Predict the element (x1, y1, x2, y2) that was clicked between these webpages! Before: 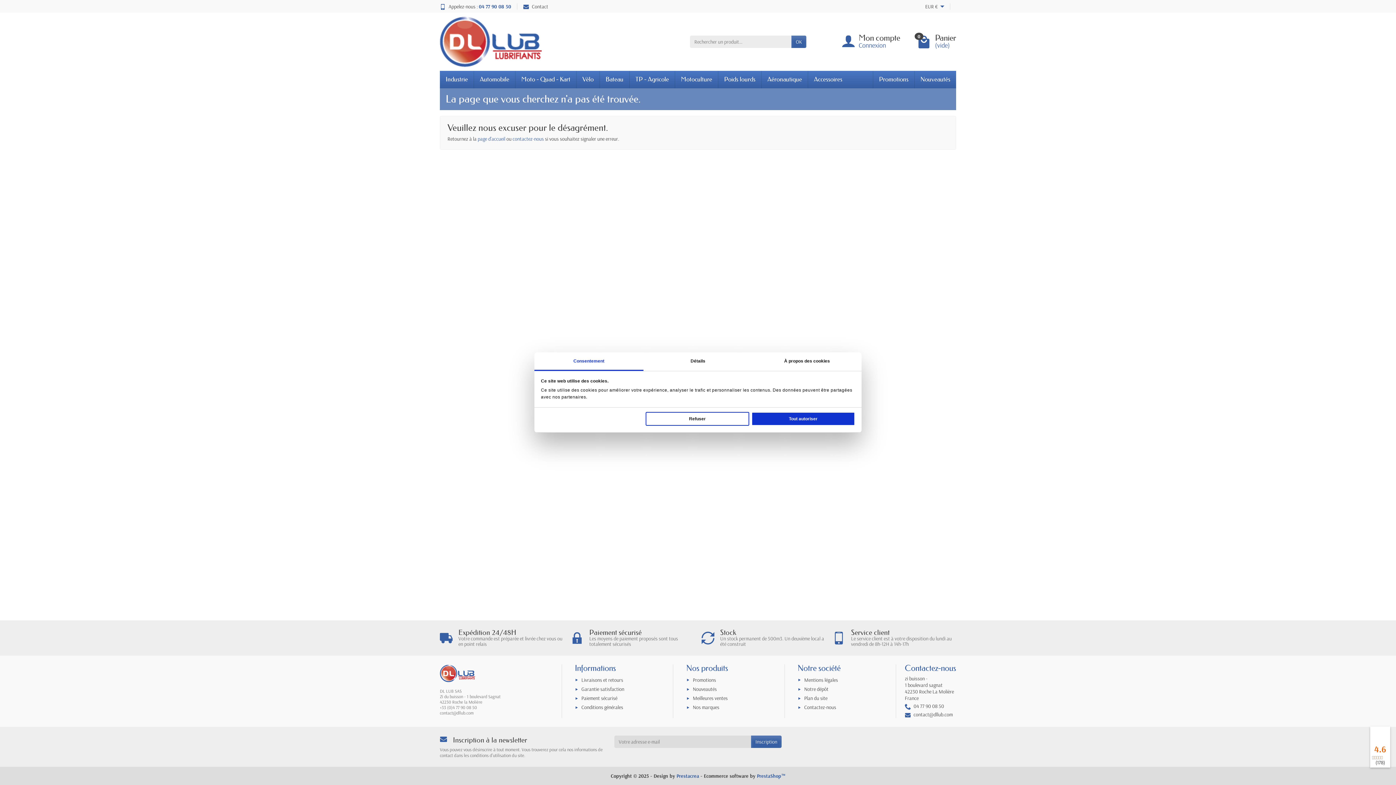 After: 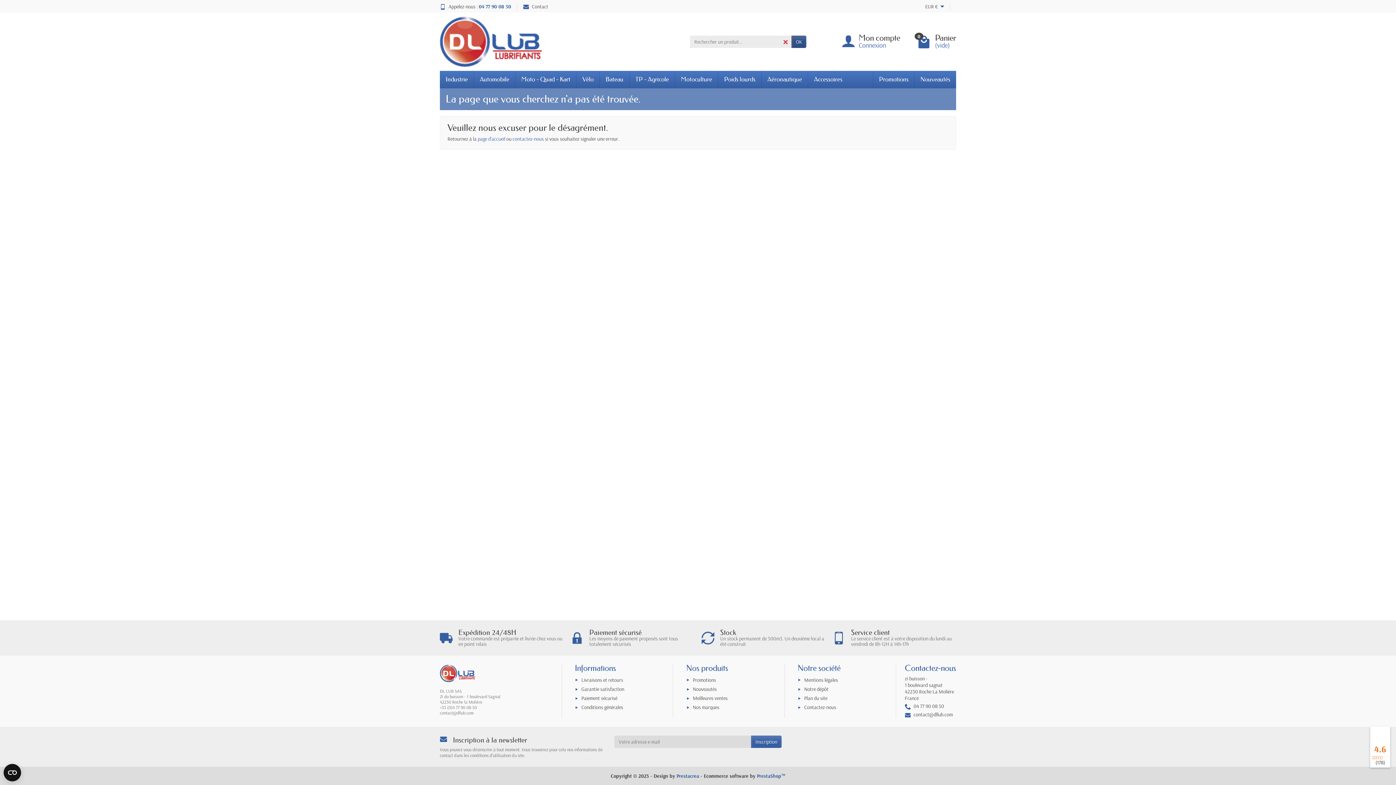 Action: label: OK bbox: (791, 35, 806, 47)